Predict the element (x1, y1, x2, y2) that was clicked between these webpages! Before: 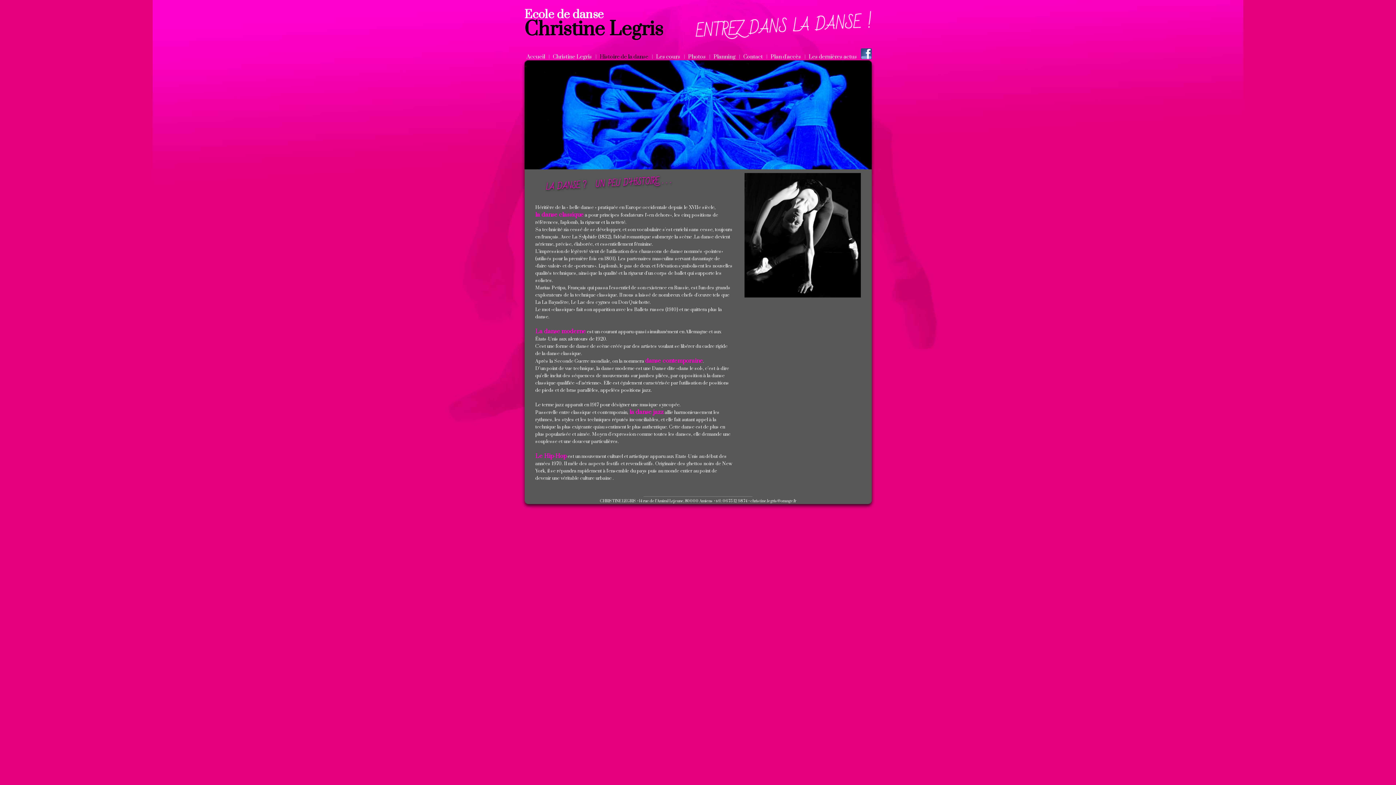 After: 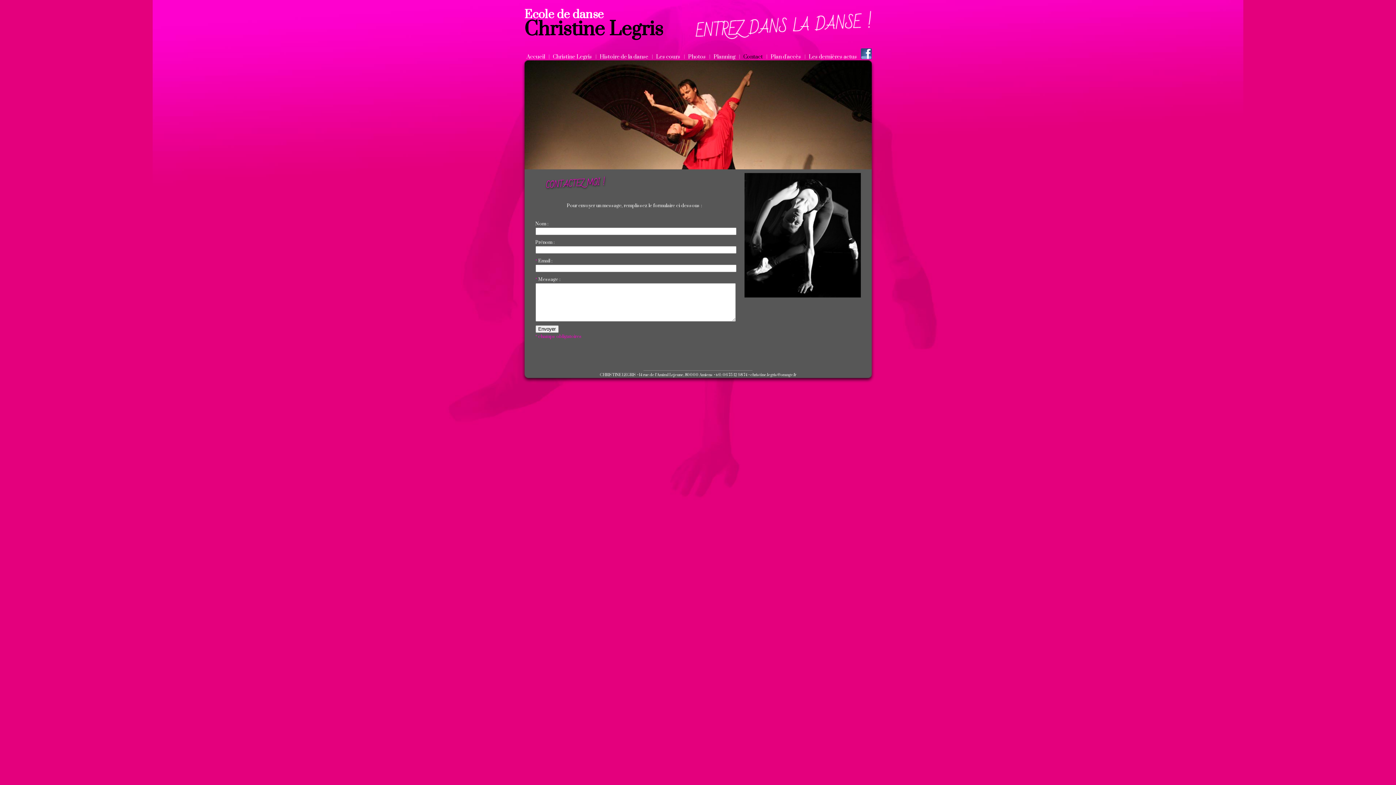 Action: label: Contact bbox: (743, 53, 763, 60)